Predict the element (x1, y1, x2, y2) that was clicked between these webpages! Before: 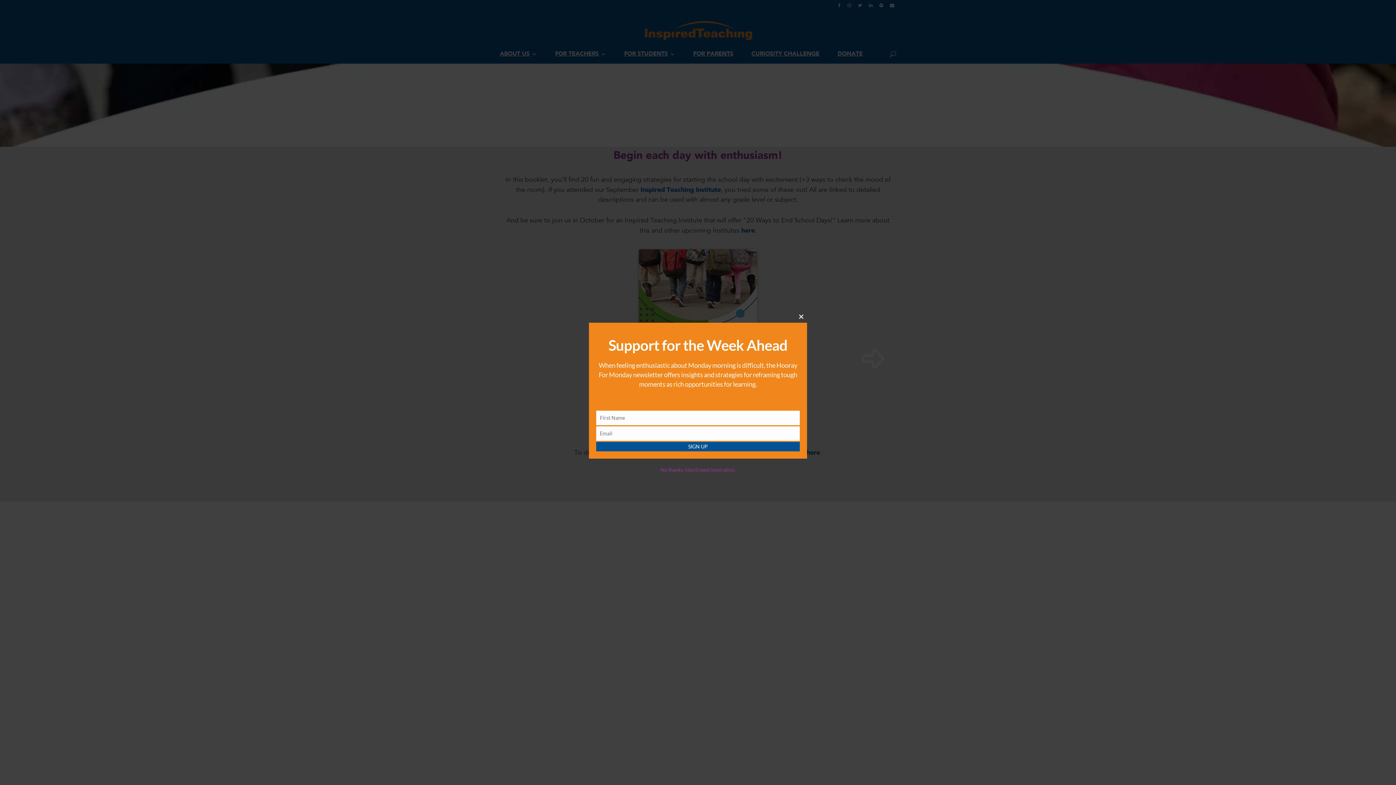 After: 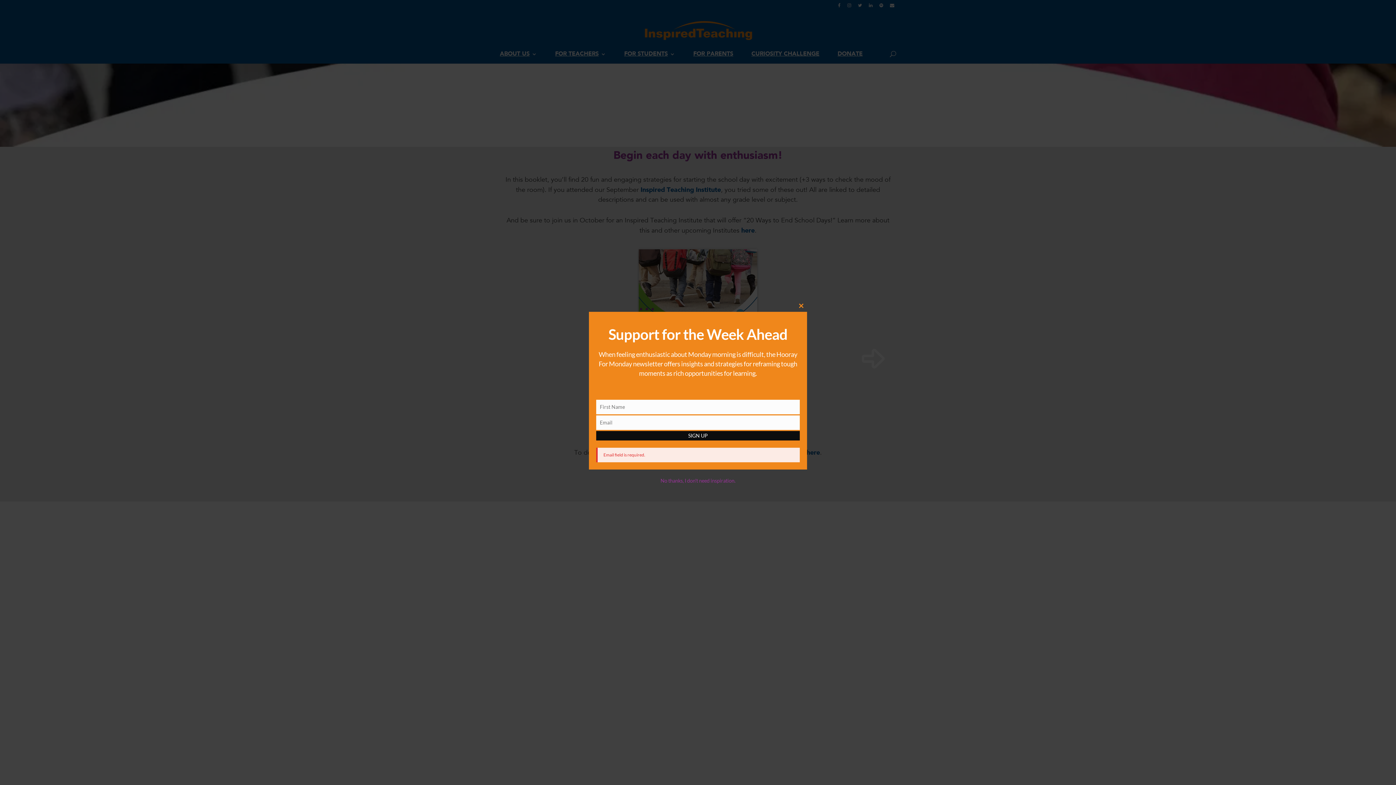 Action: bbox: (596, 442, 800, 451) label: SIGN UP